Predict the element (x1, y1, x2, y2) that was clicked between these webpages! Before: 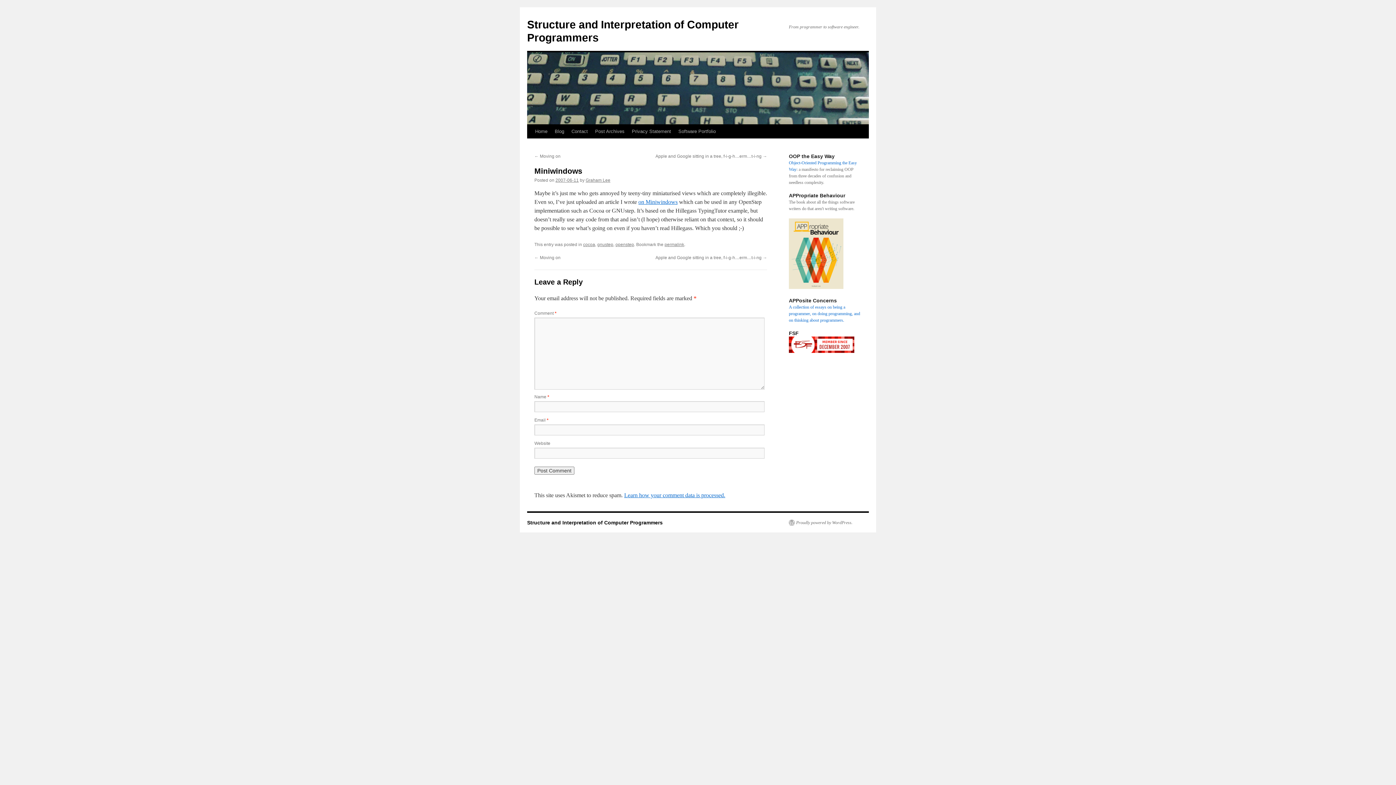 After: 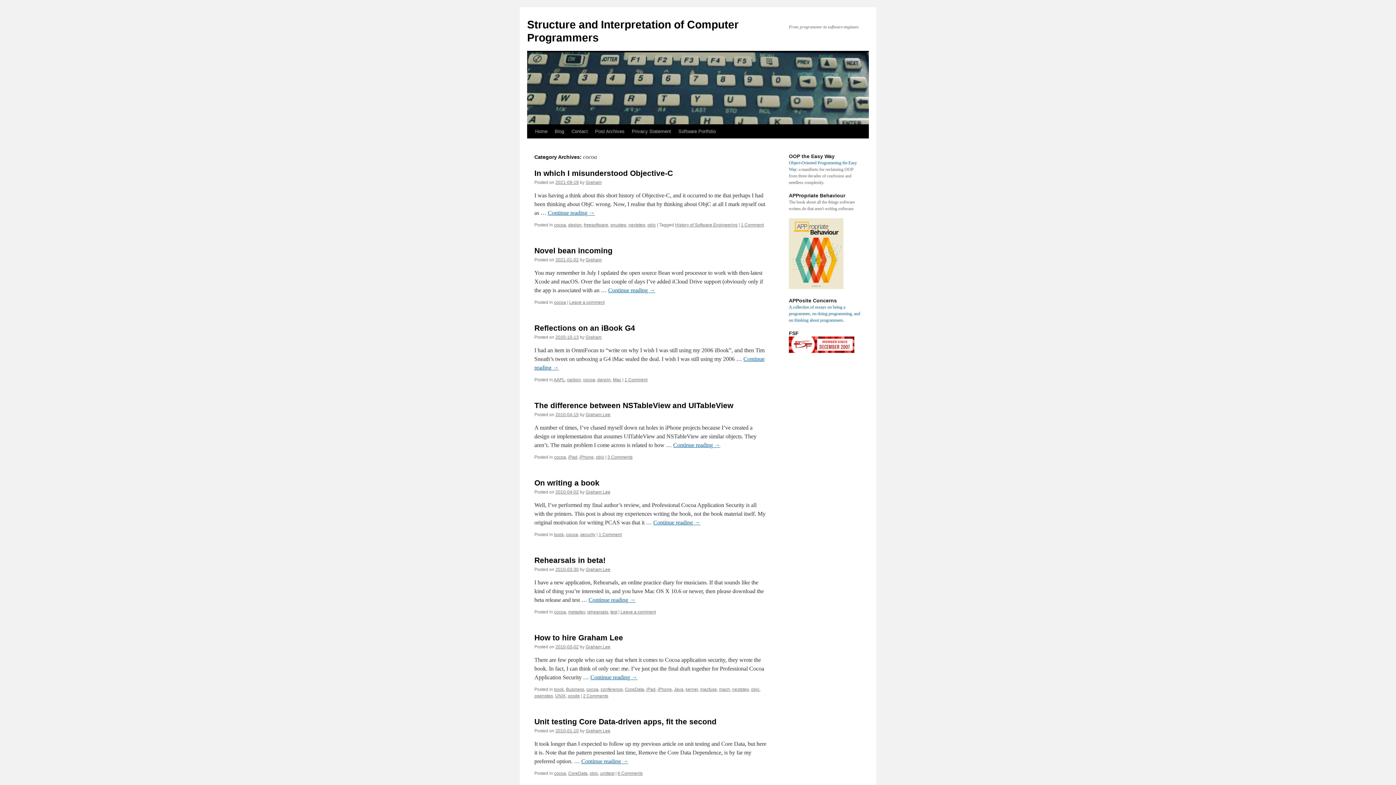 Action: bbox: (583, 242, 595, 247) label: cocoa